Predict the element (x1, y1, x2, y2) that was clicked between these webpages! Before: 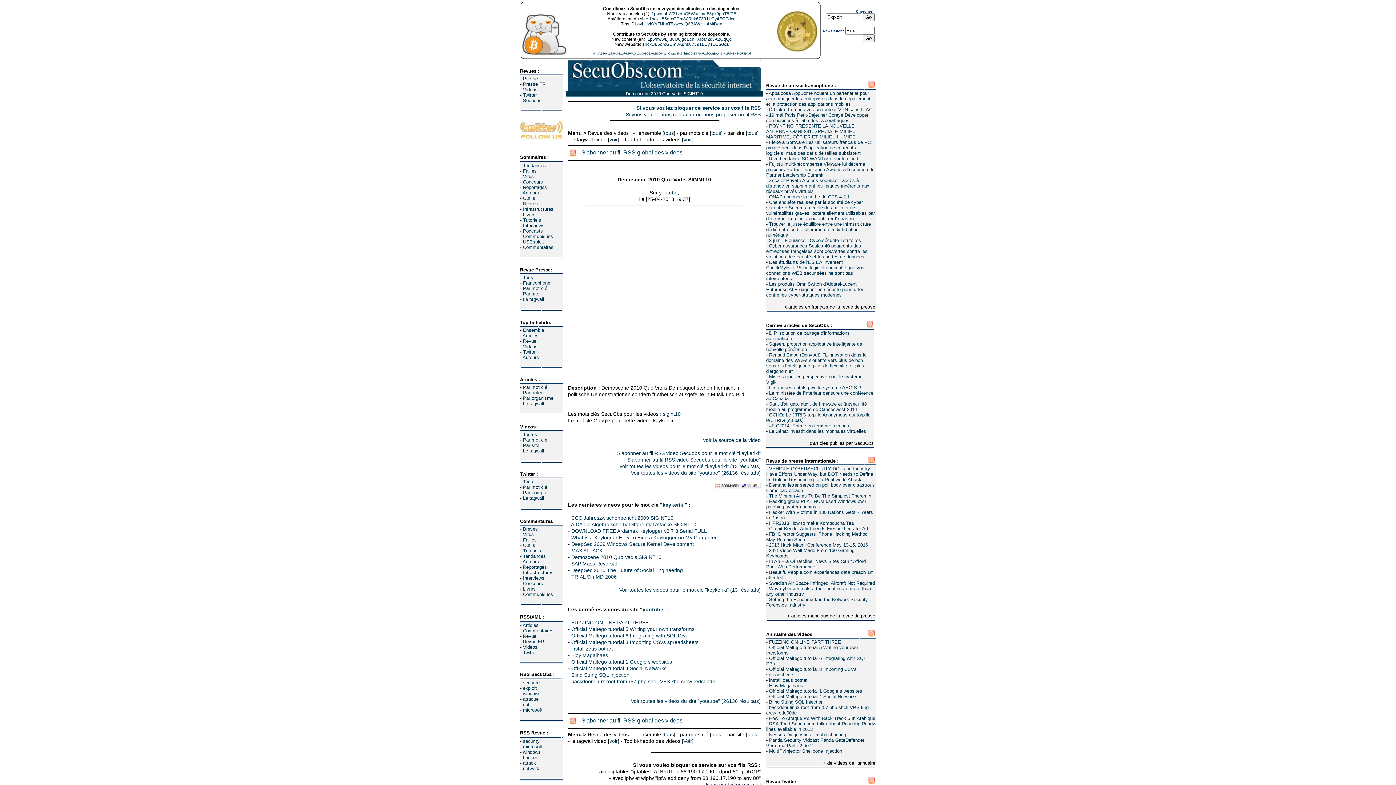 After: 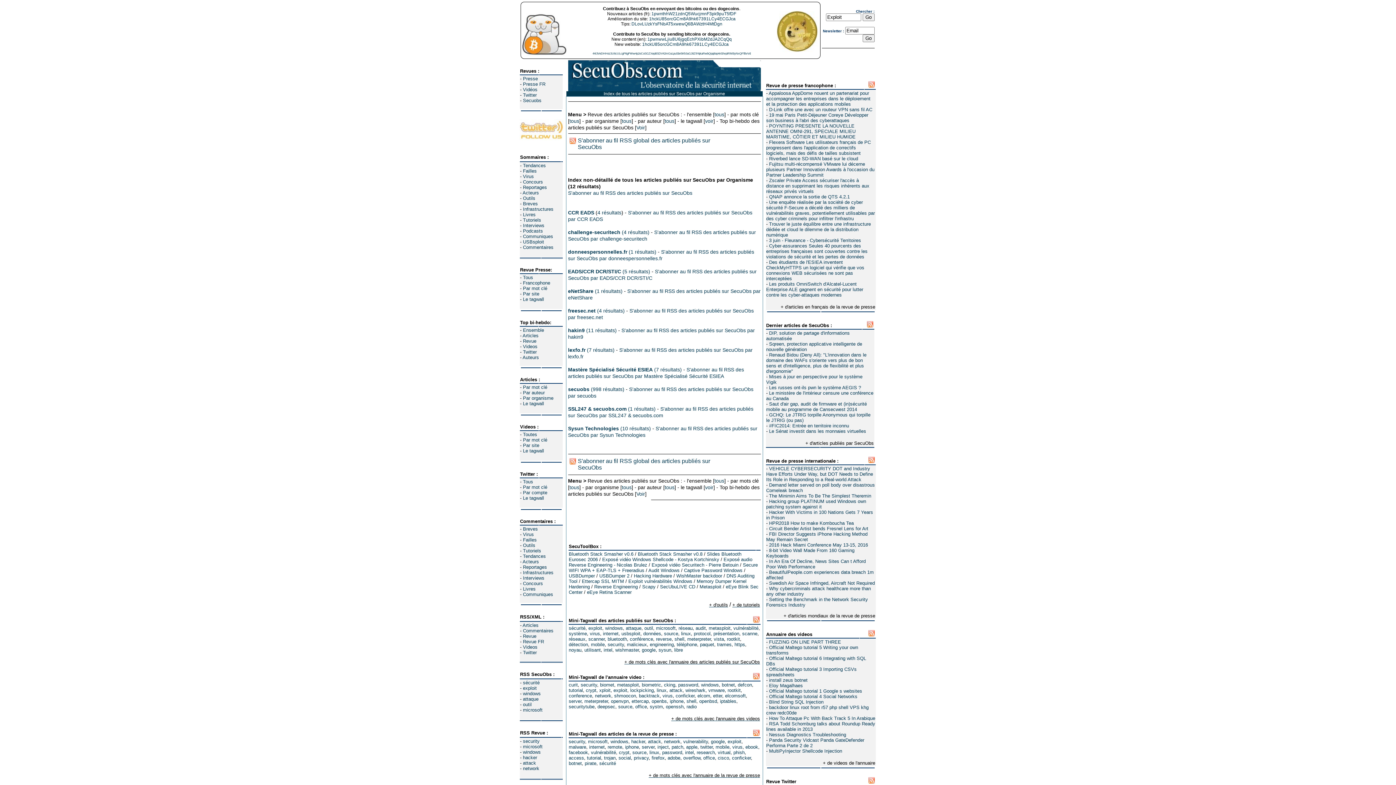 Action: label: Par organisme bbox: (523, 395, 553, 401)